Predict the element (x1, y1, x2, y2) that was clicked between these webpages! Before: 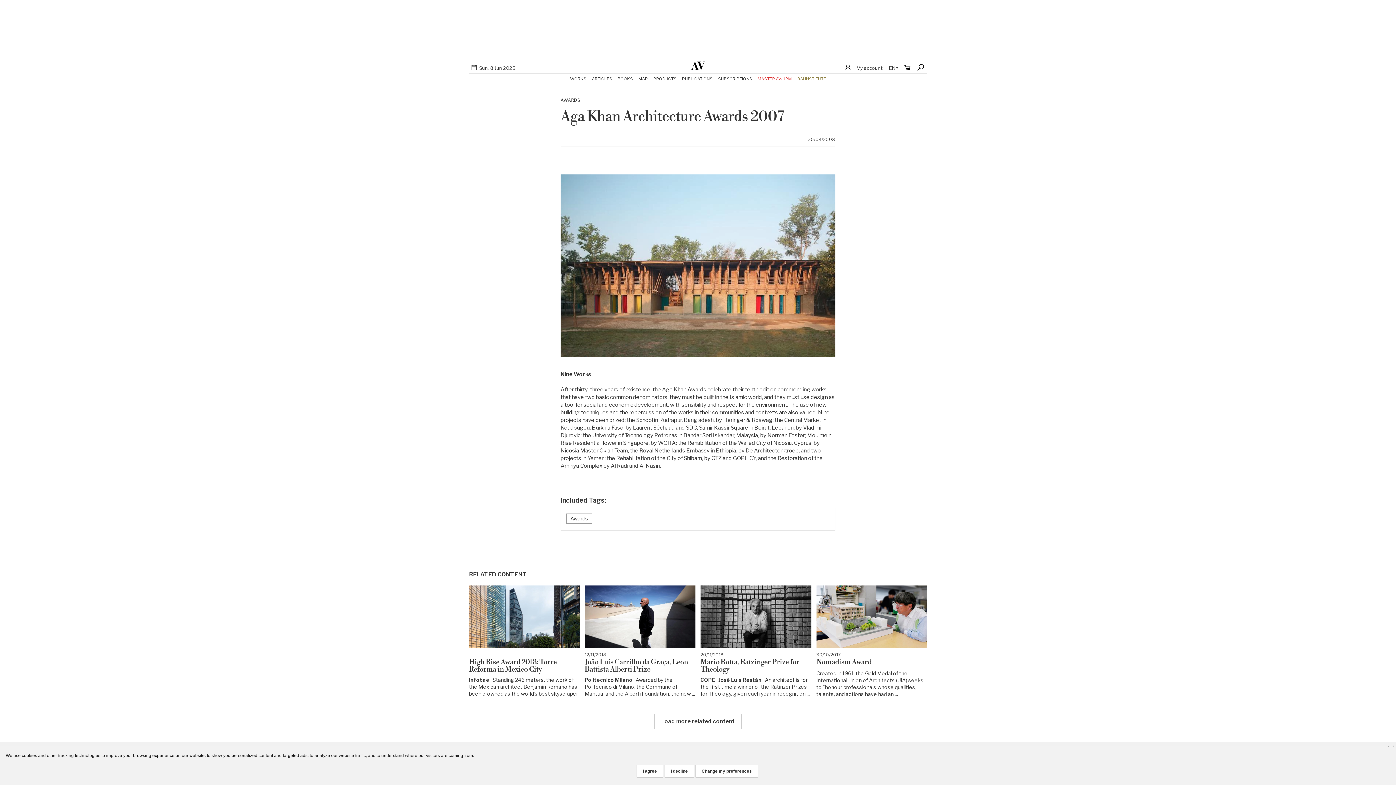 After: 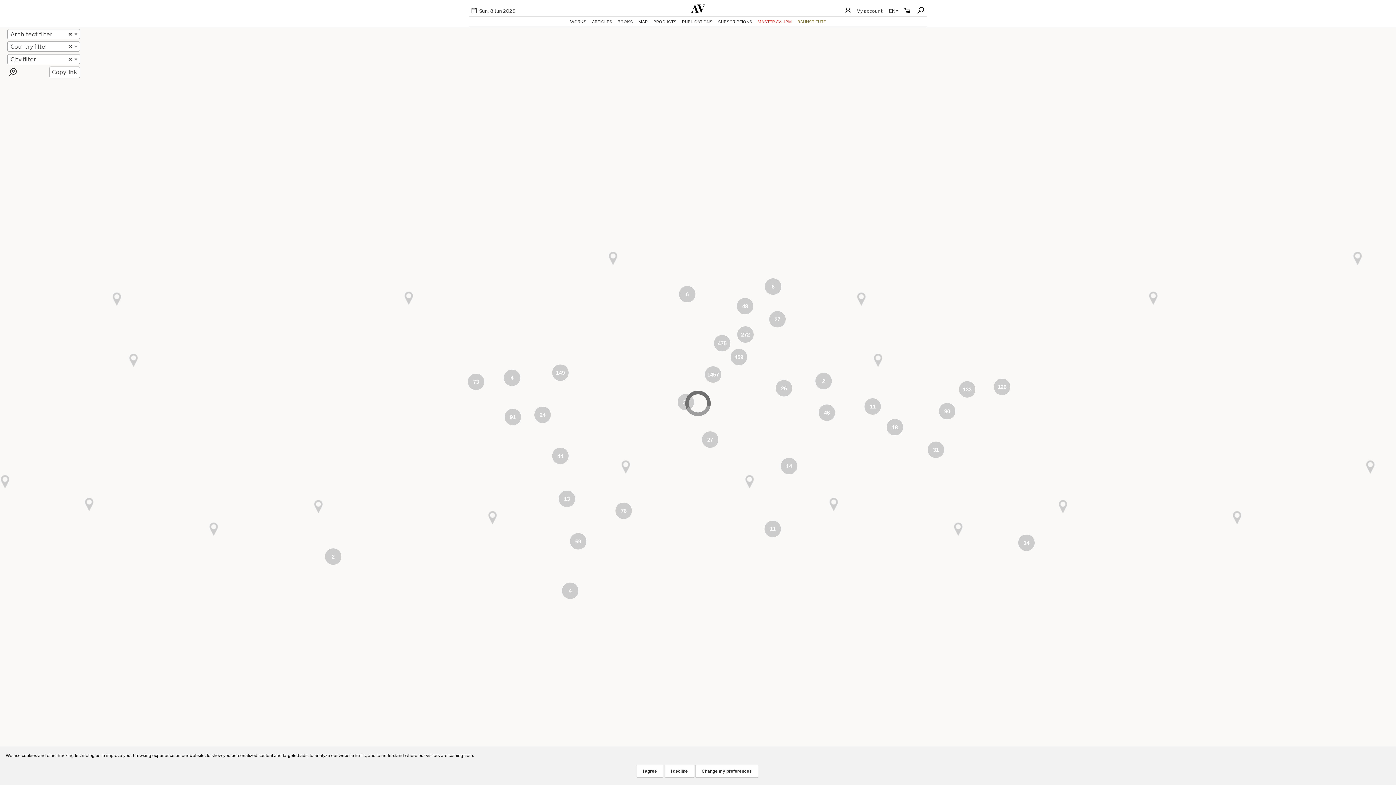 Action: label: MAP bbox: (638, 73, 648, 83)